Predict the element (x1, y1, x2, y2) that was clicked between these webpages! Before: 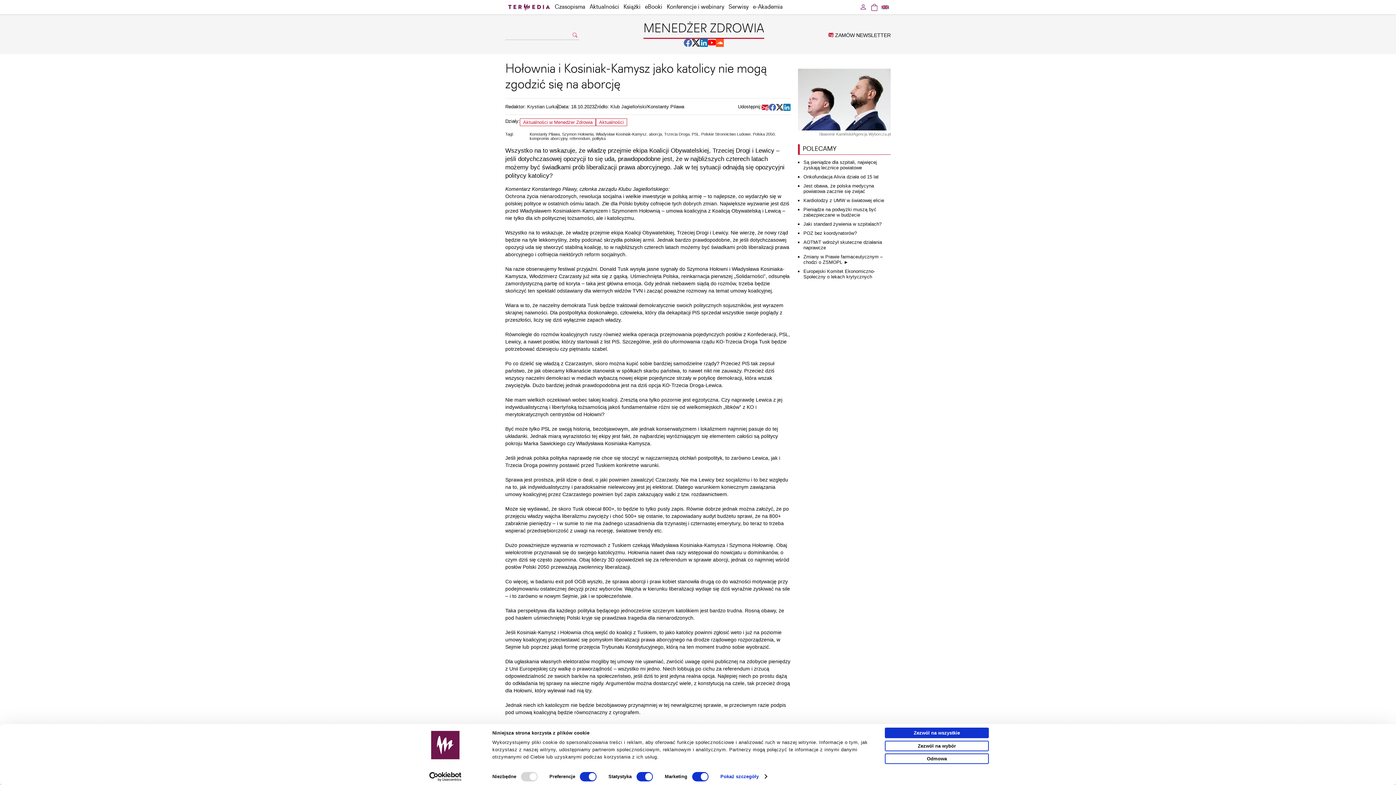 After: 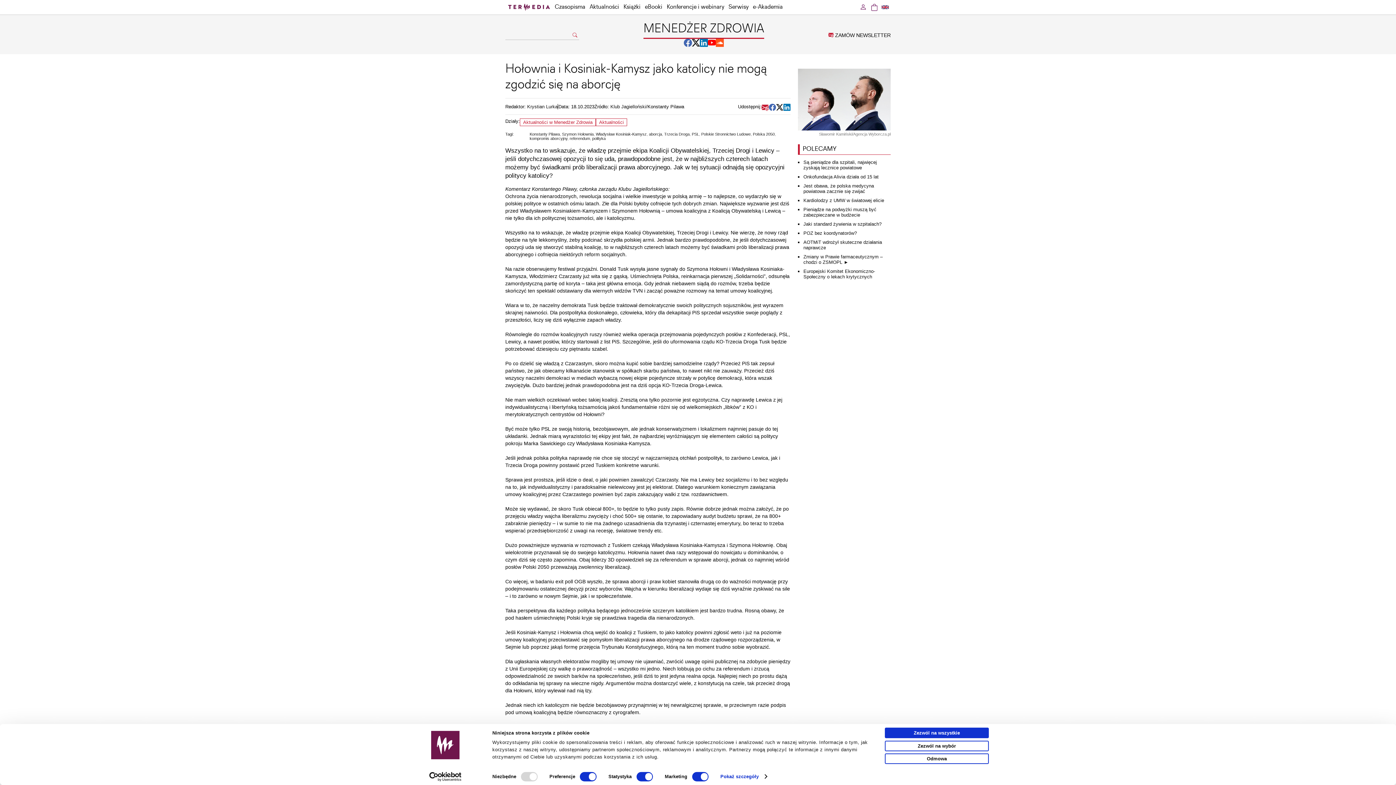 Action: bbox: (700, 38, 708, 46)